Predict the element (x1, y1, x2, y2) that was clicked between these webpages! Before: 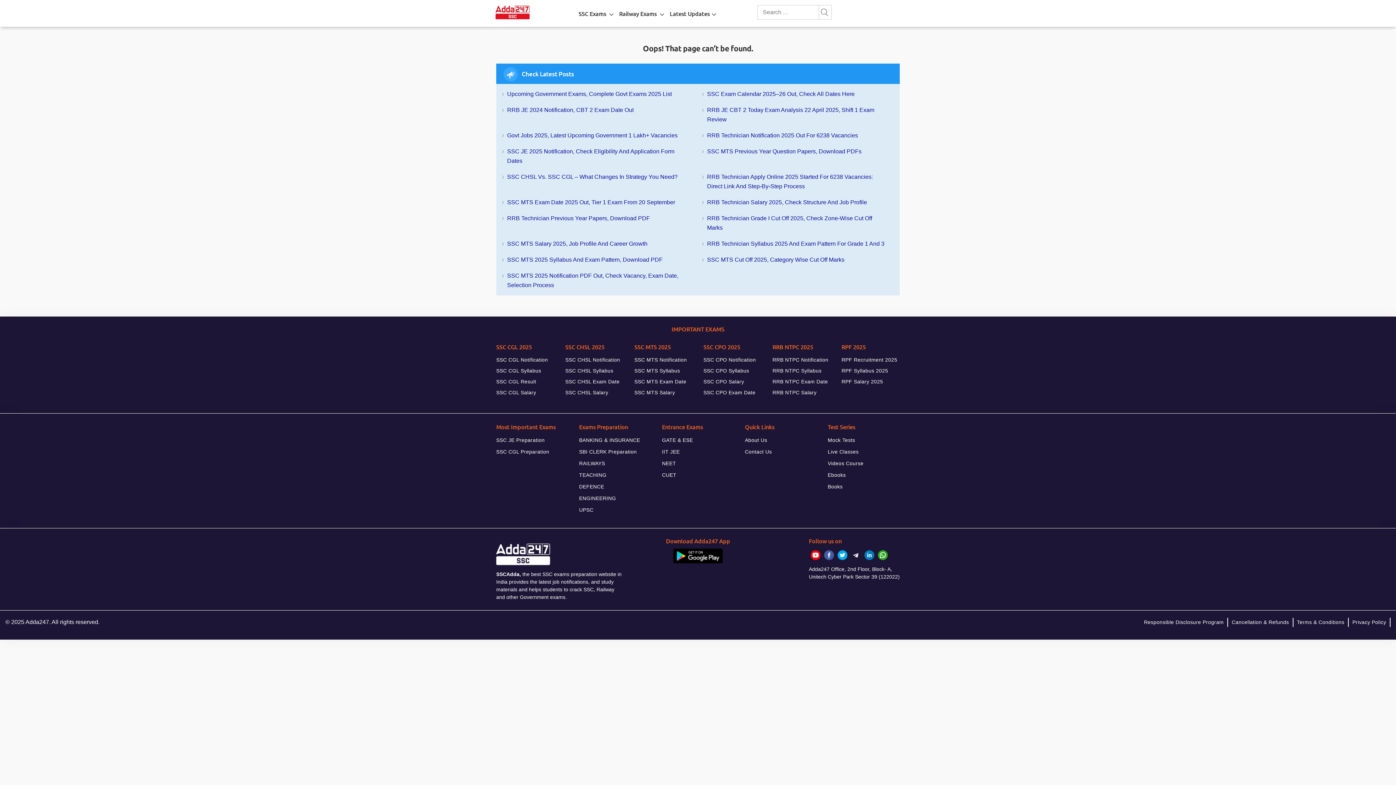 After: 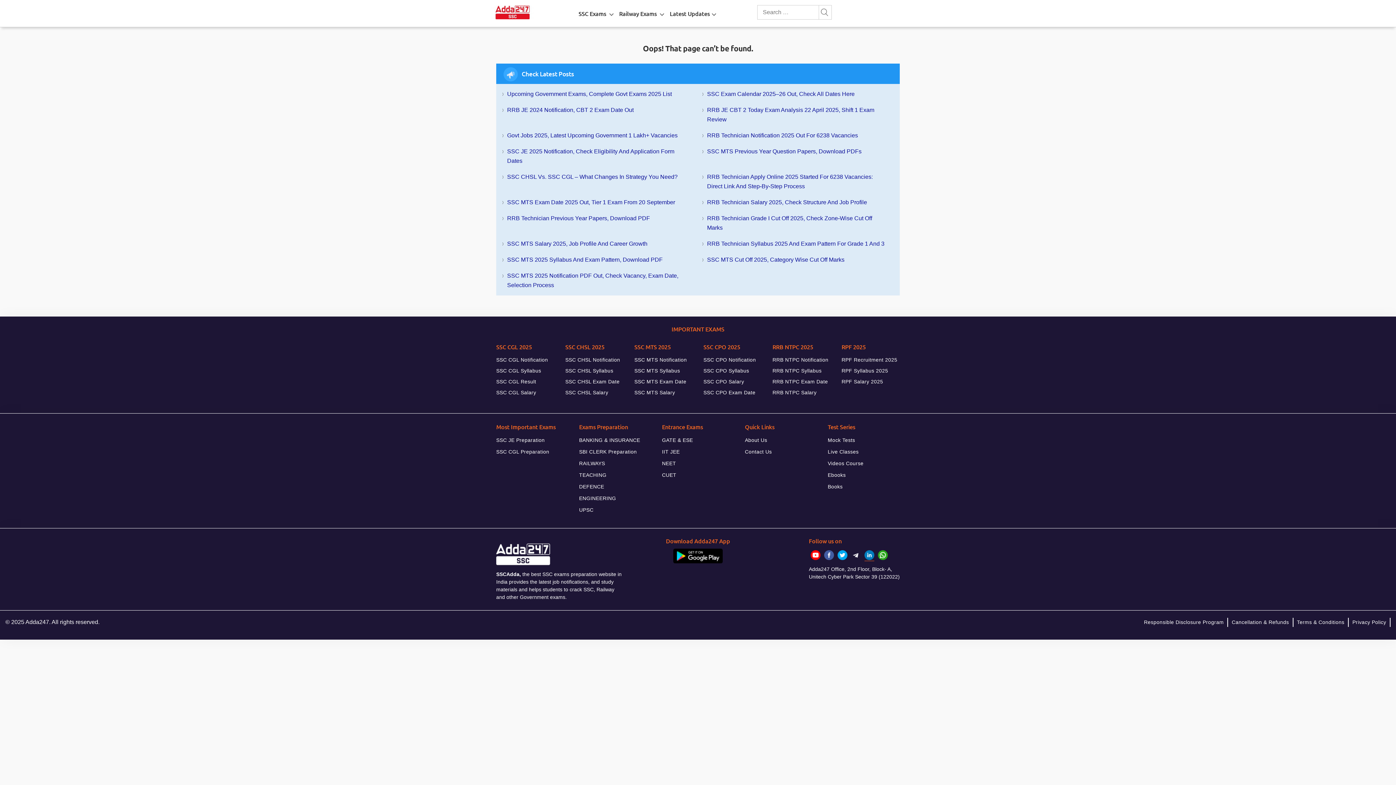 Action: bbox: (864, 549, 874, 561)